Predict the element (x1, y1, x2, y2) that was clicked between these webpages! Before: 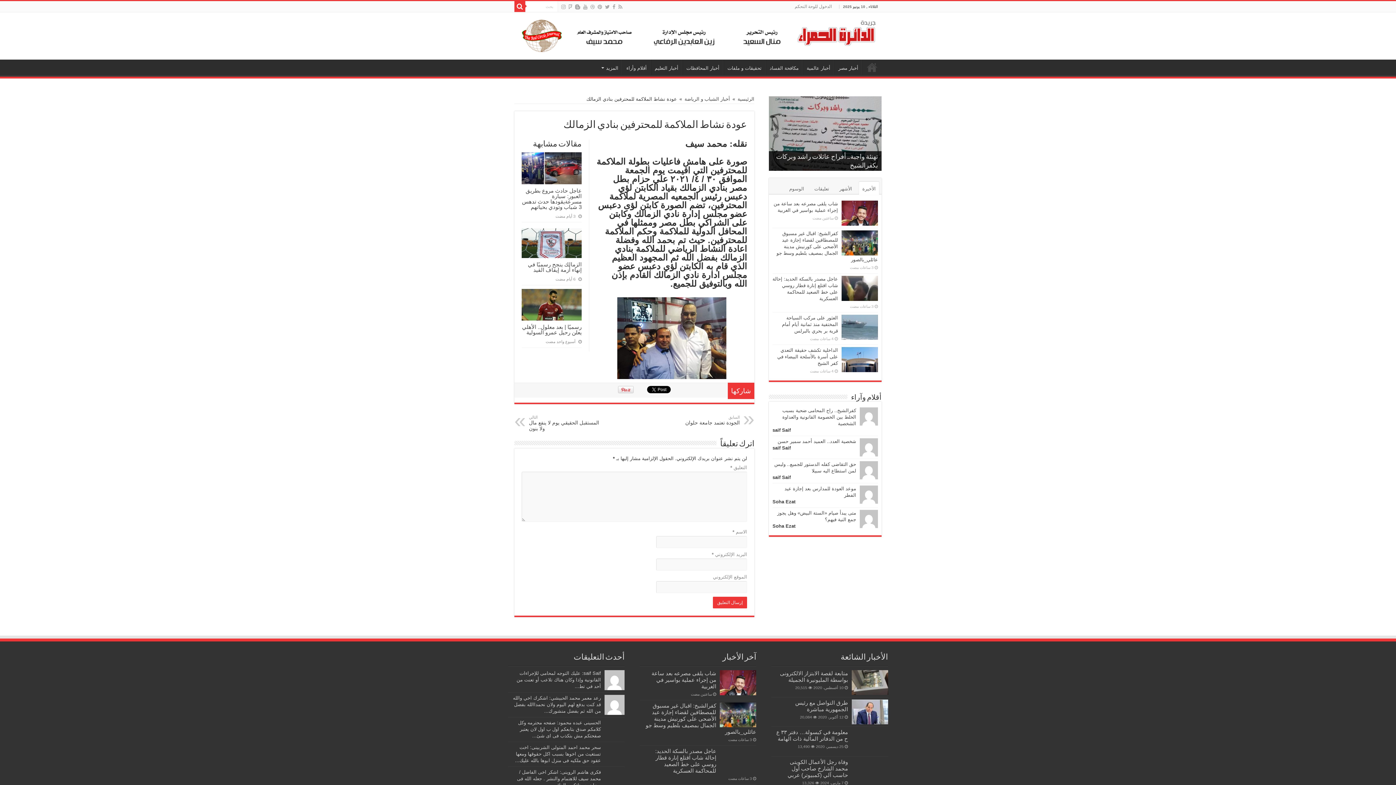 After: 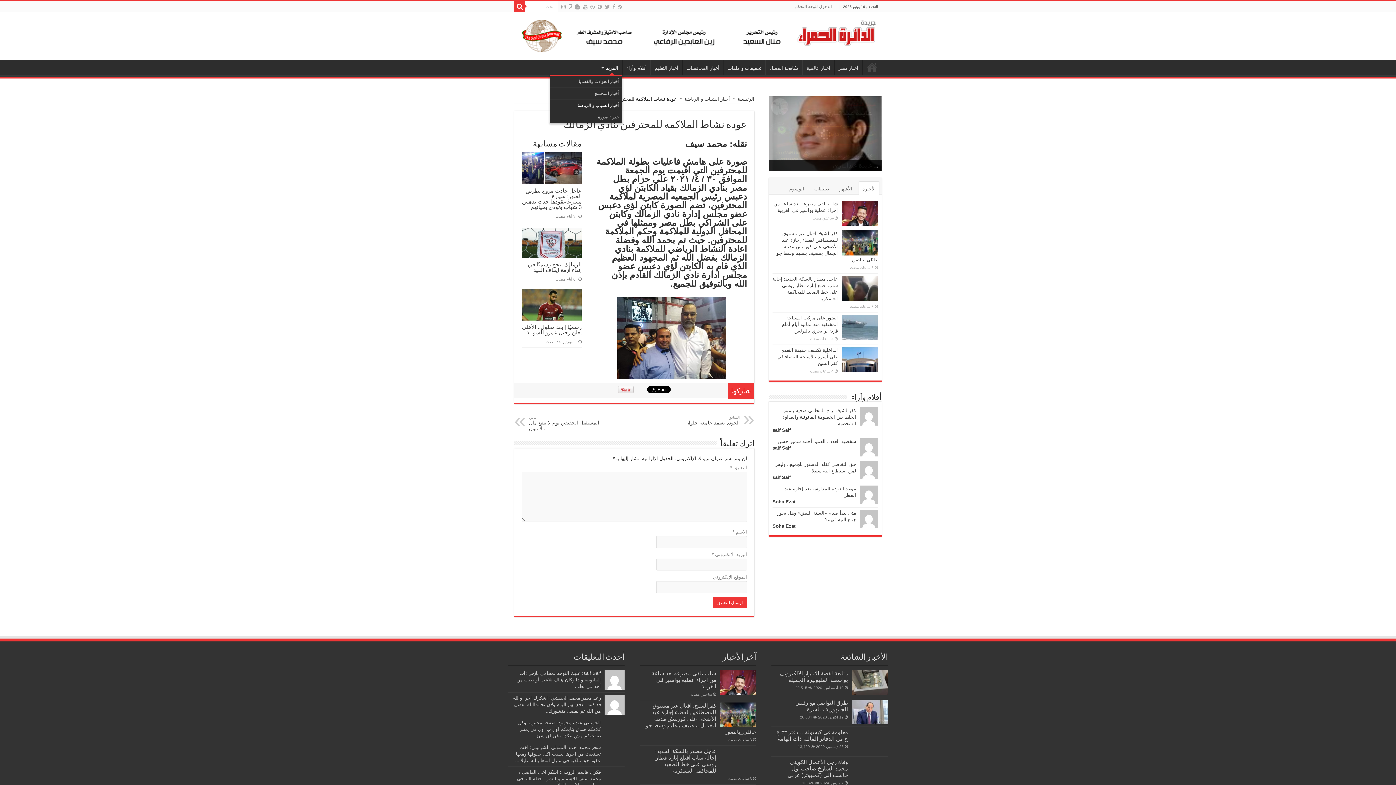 Action: bbox: (598, 59, 622, 74) label: المزيد